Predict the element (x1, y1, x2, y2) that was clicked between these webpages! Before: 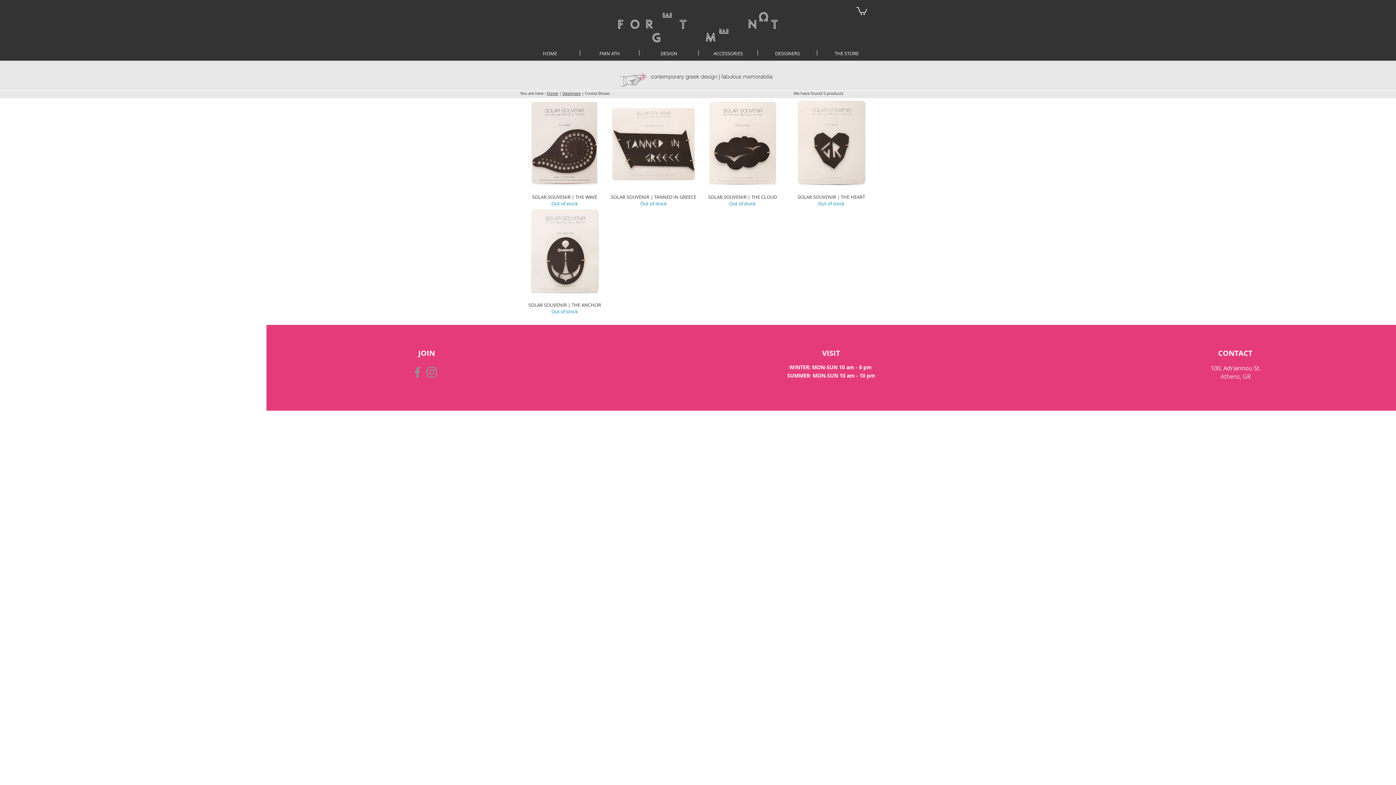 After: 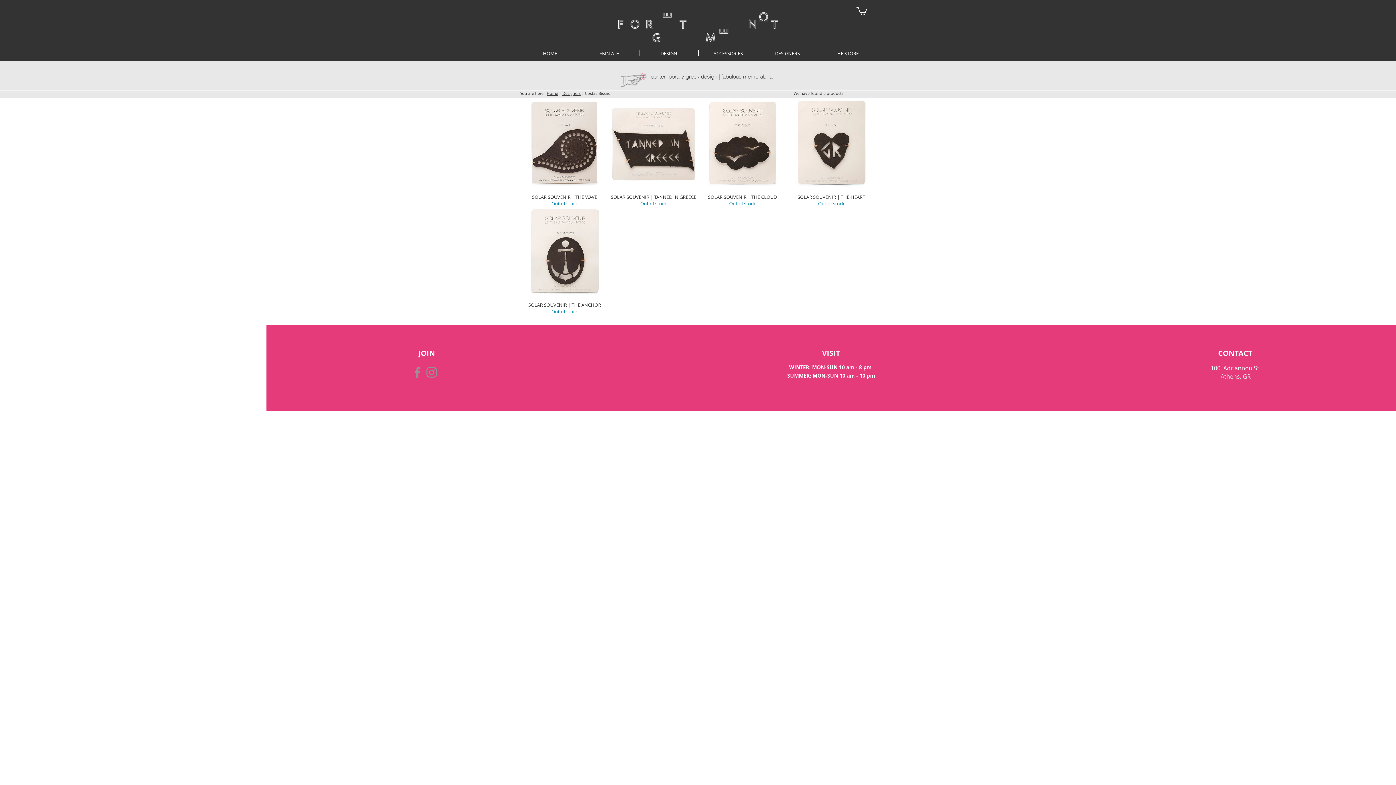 Action: bbox: (856, 6, 867, 15)